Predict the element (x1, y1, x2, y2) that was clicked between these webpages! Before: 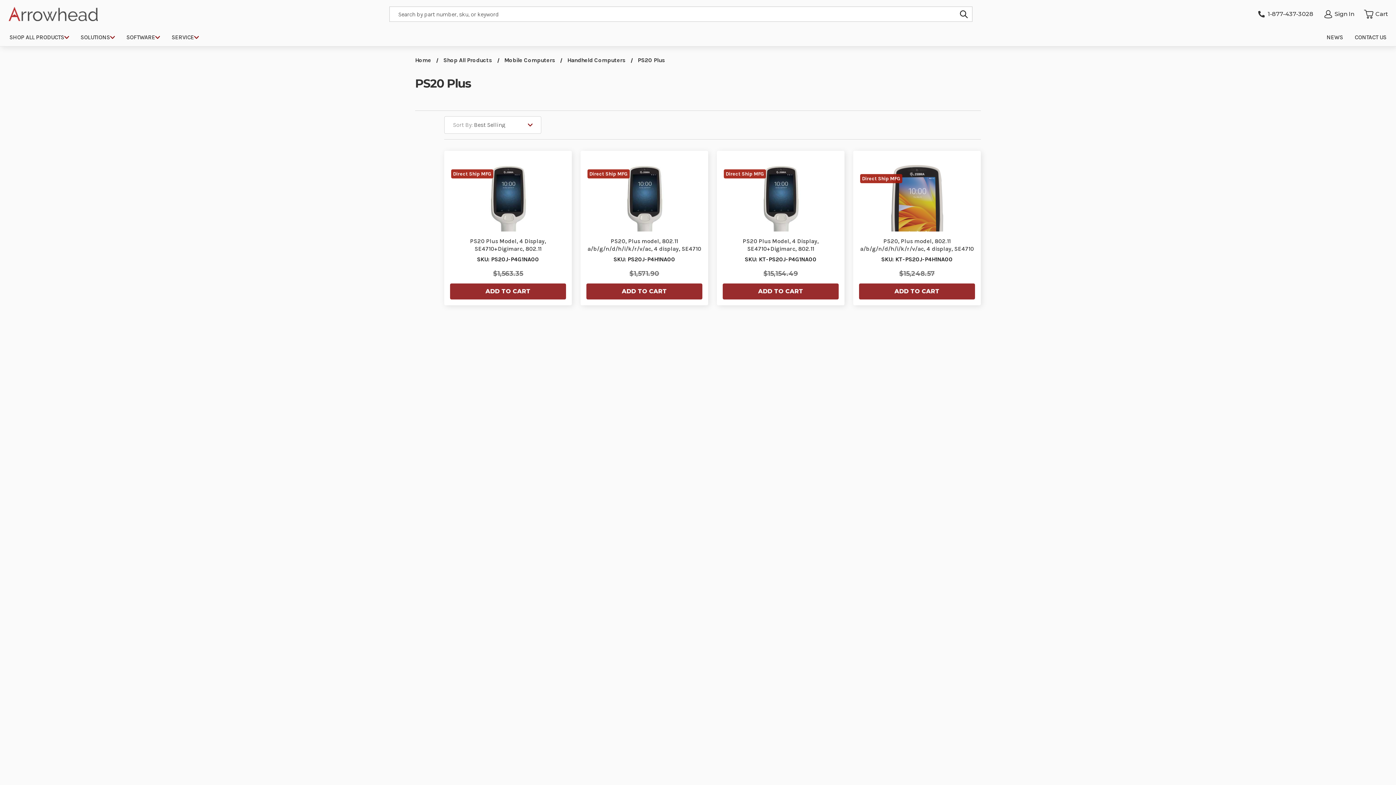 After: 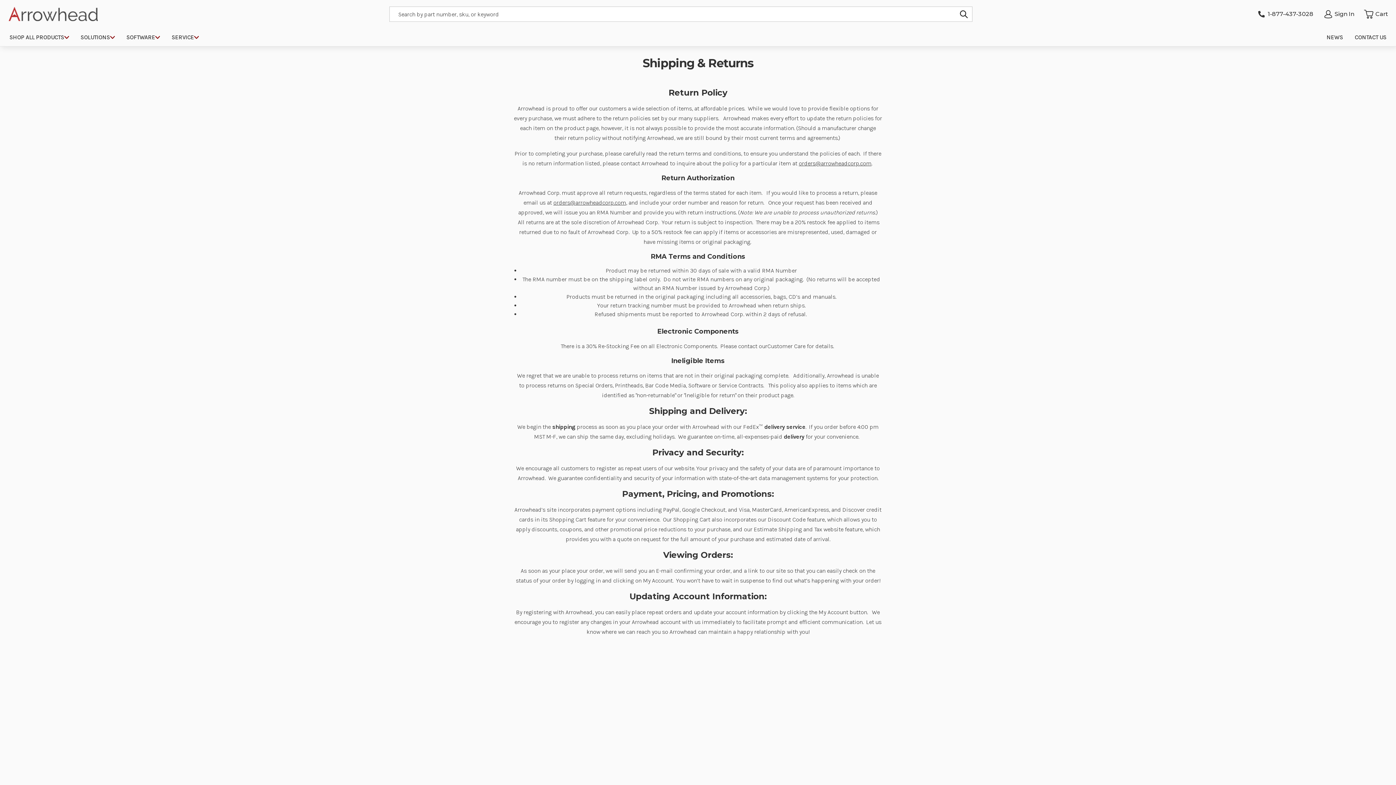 Action: bbox: (610, 728, 633, 735) label: Returns